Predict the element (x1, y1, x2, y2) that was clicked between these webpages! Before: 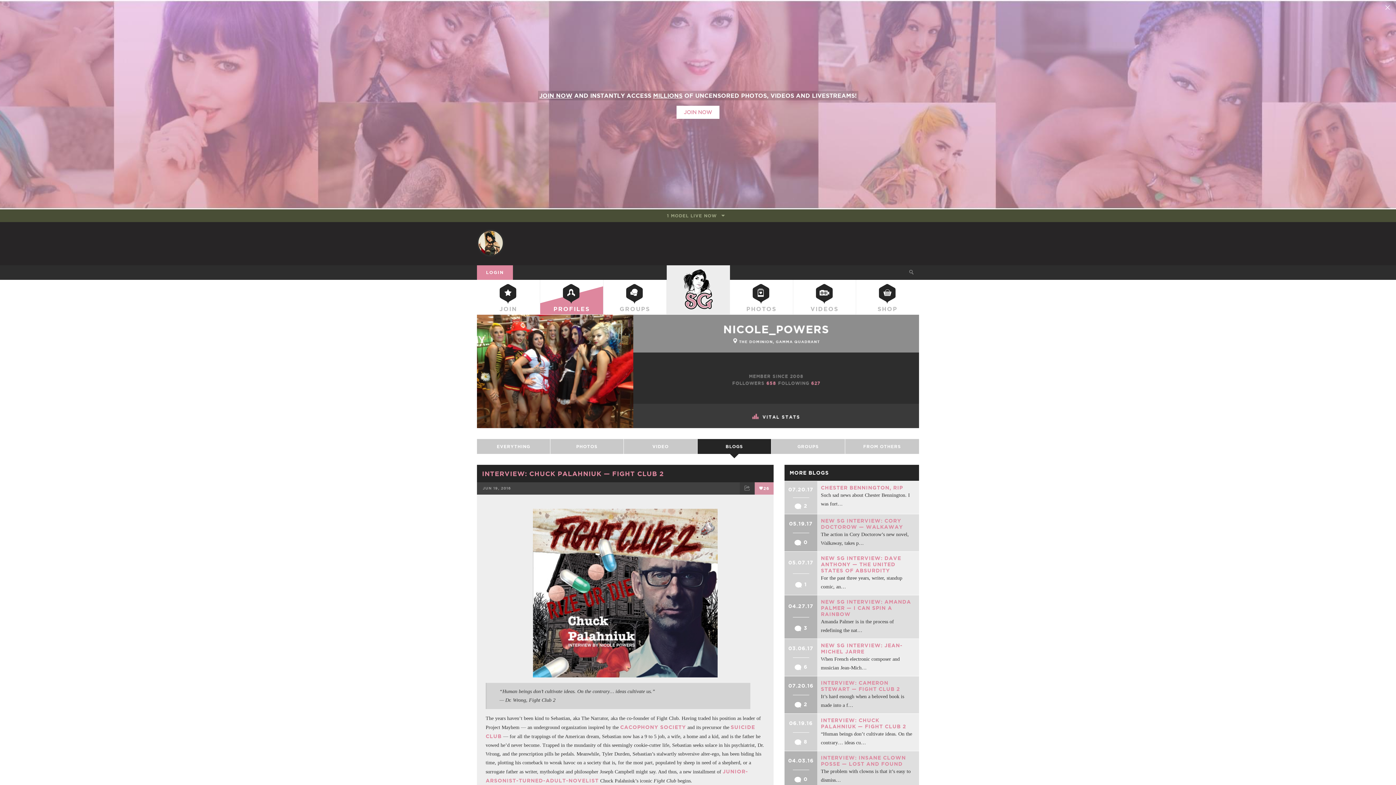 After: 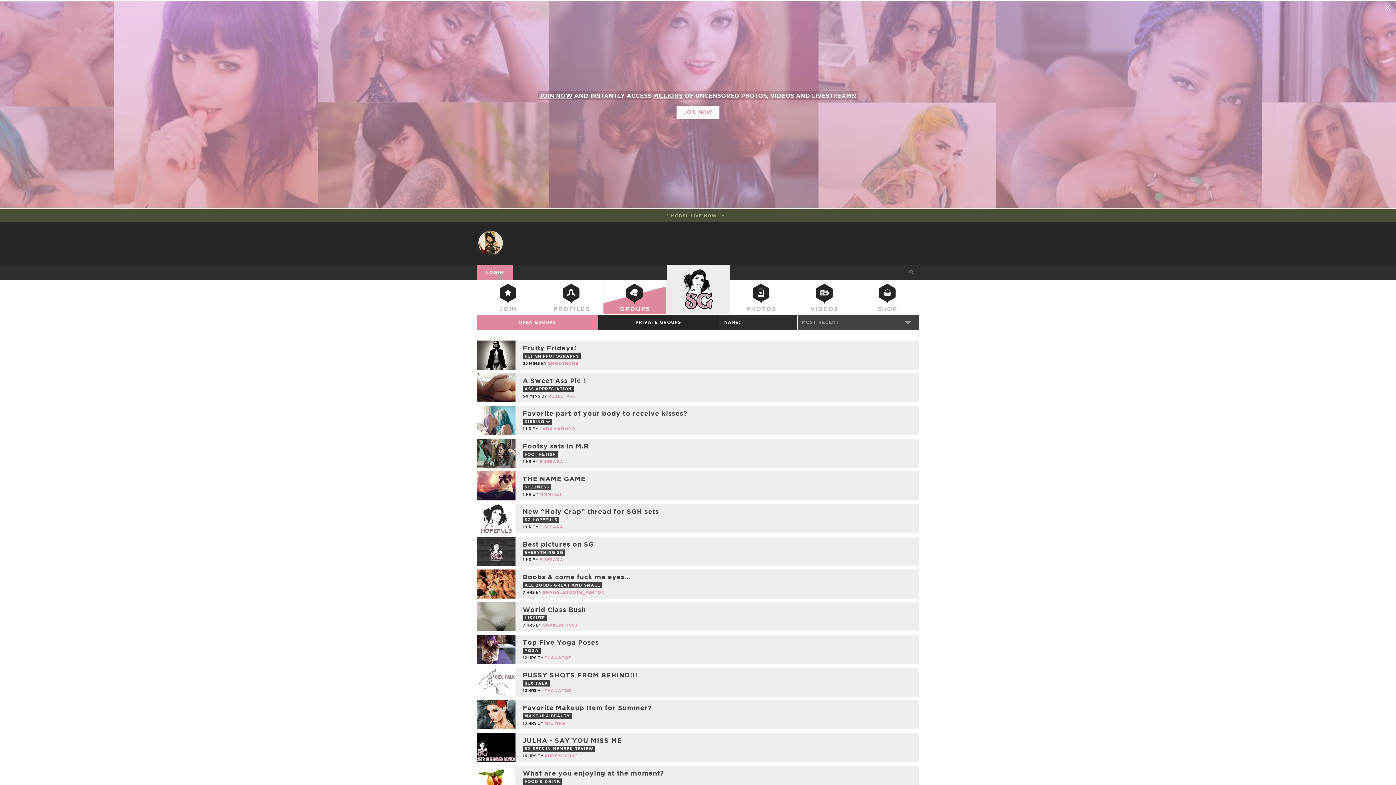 Action: bbox: (603, 280, 666, 314) label: GROUPS